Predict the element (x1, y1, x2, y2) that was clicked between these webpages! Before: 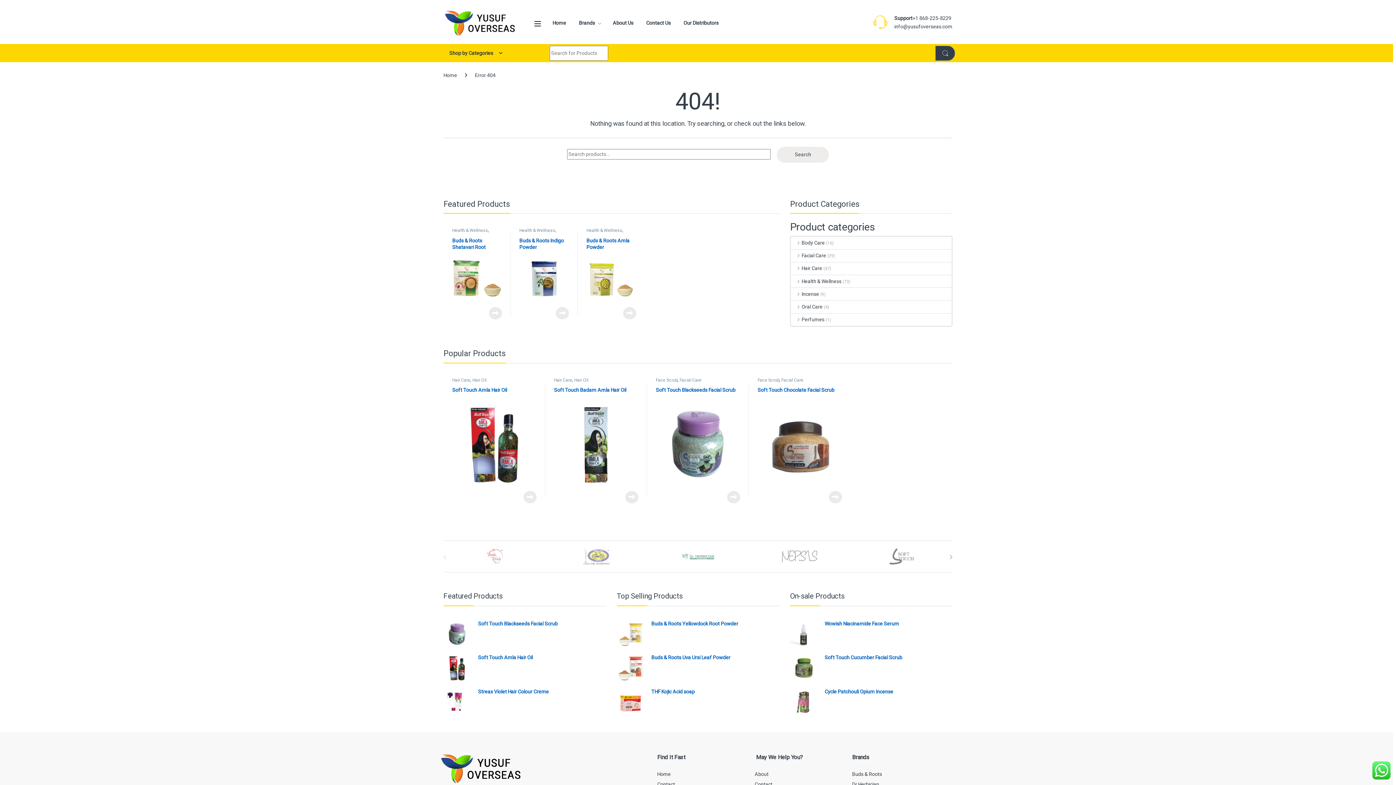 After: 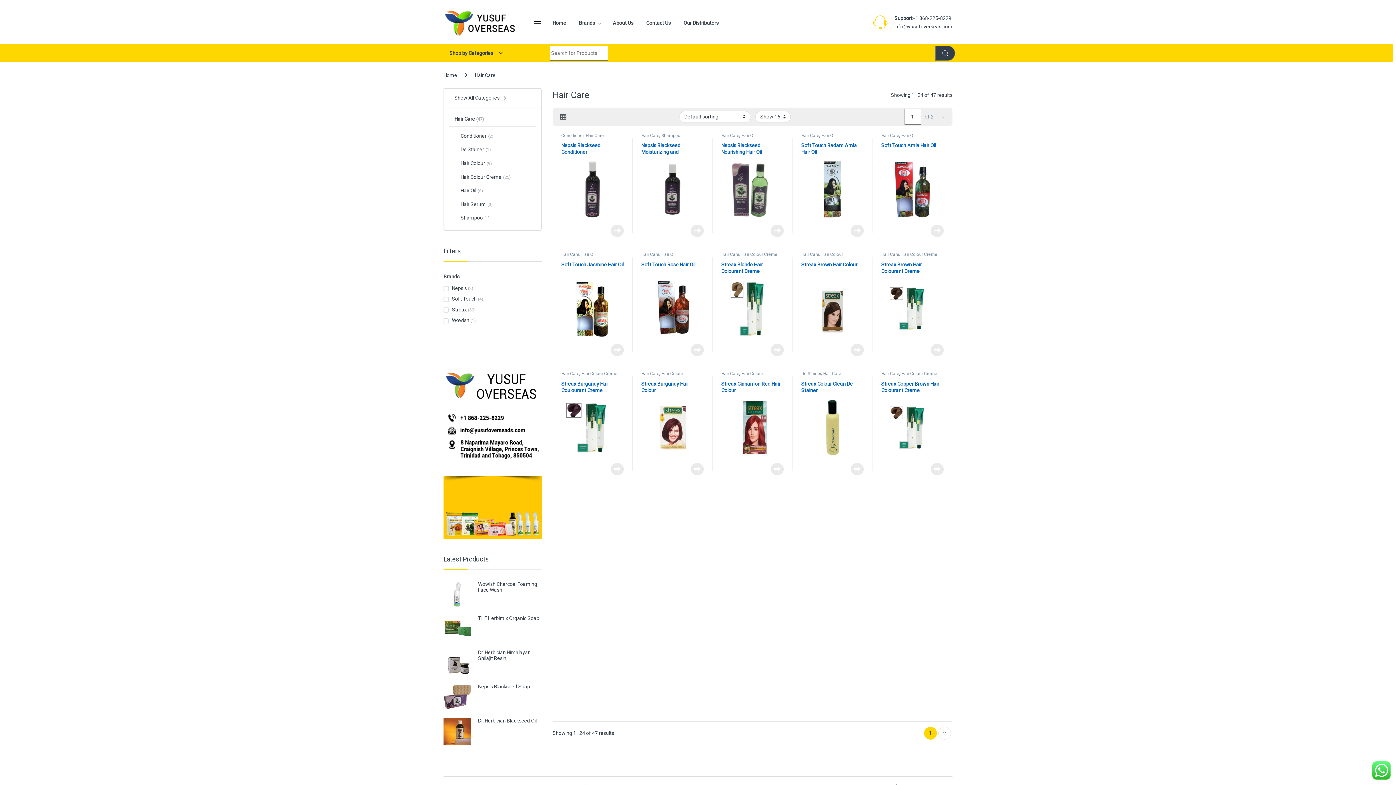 Action: bbox: (791, 262, 822, 274) label: Hair Care